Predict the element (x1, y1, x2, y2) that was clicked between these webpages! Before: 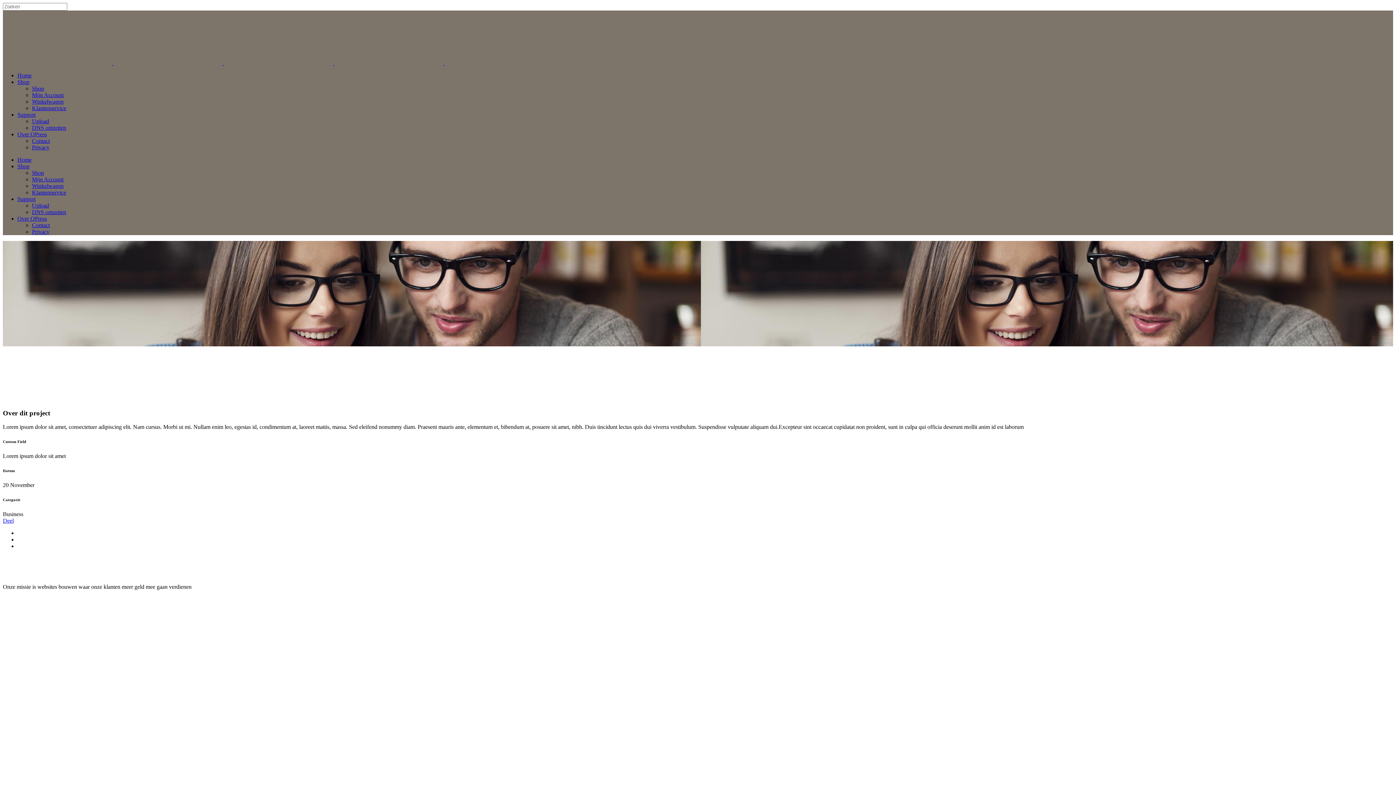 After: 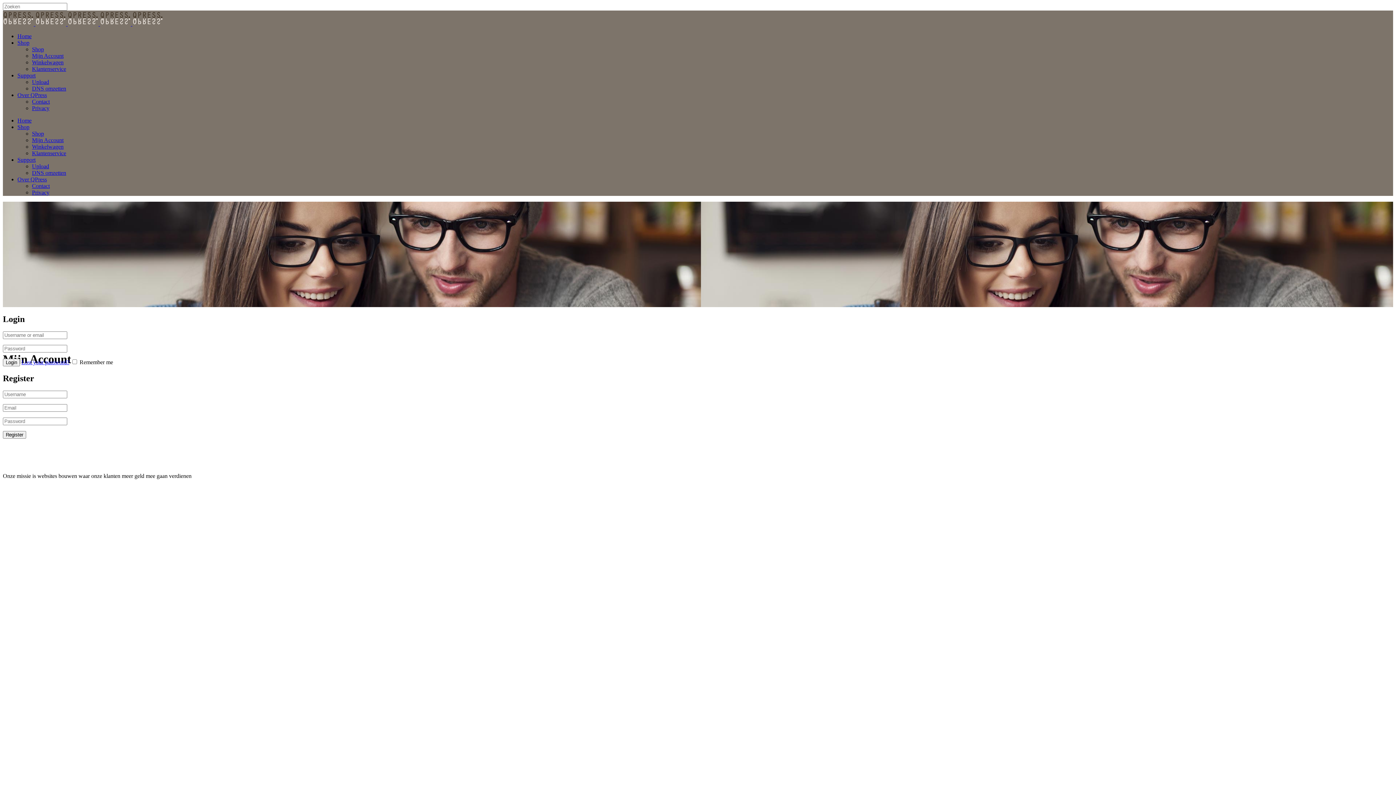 Action: label: Mijn Account bbox: (32, 92, 63, 98)